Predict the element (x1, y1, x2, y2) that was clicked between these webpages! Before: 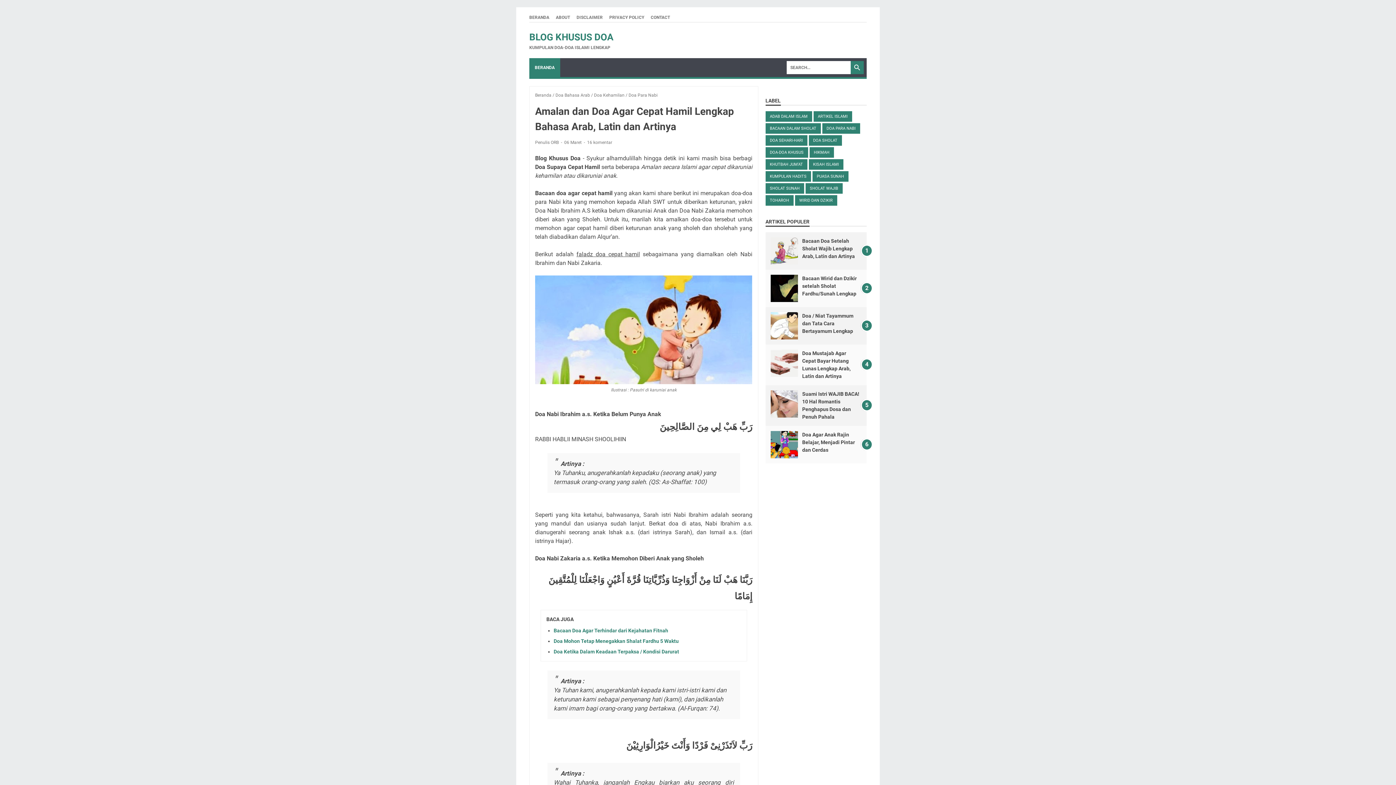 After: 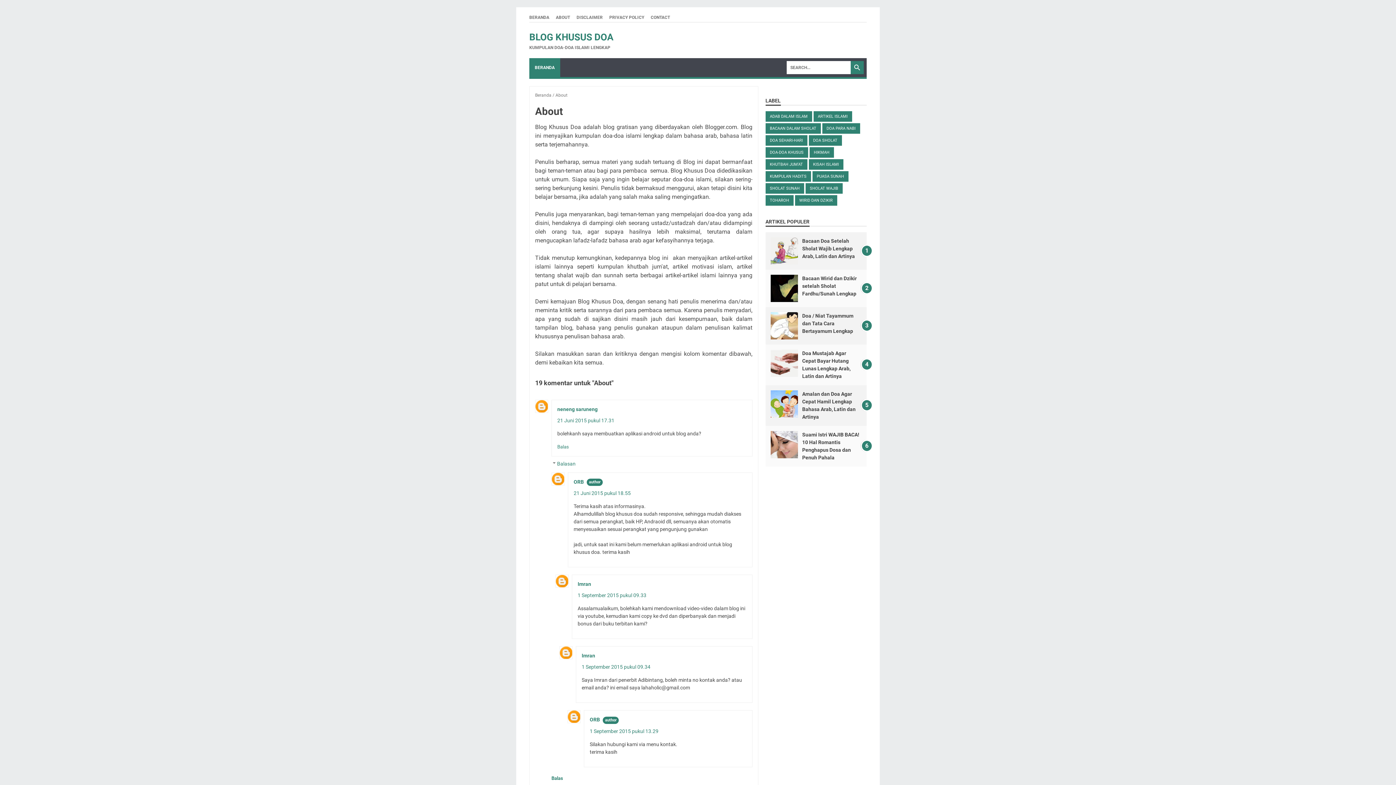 Action: label: ABOUT bbox: (556, 14, 570, 20)